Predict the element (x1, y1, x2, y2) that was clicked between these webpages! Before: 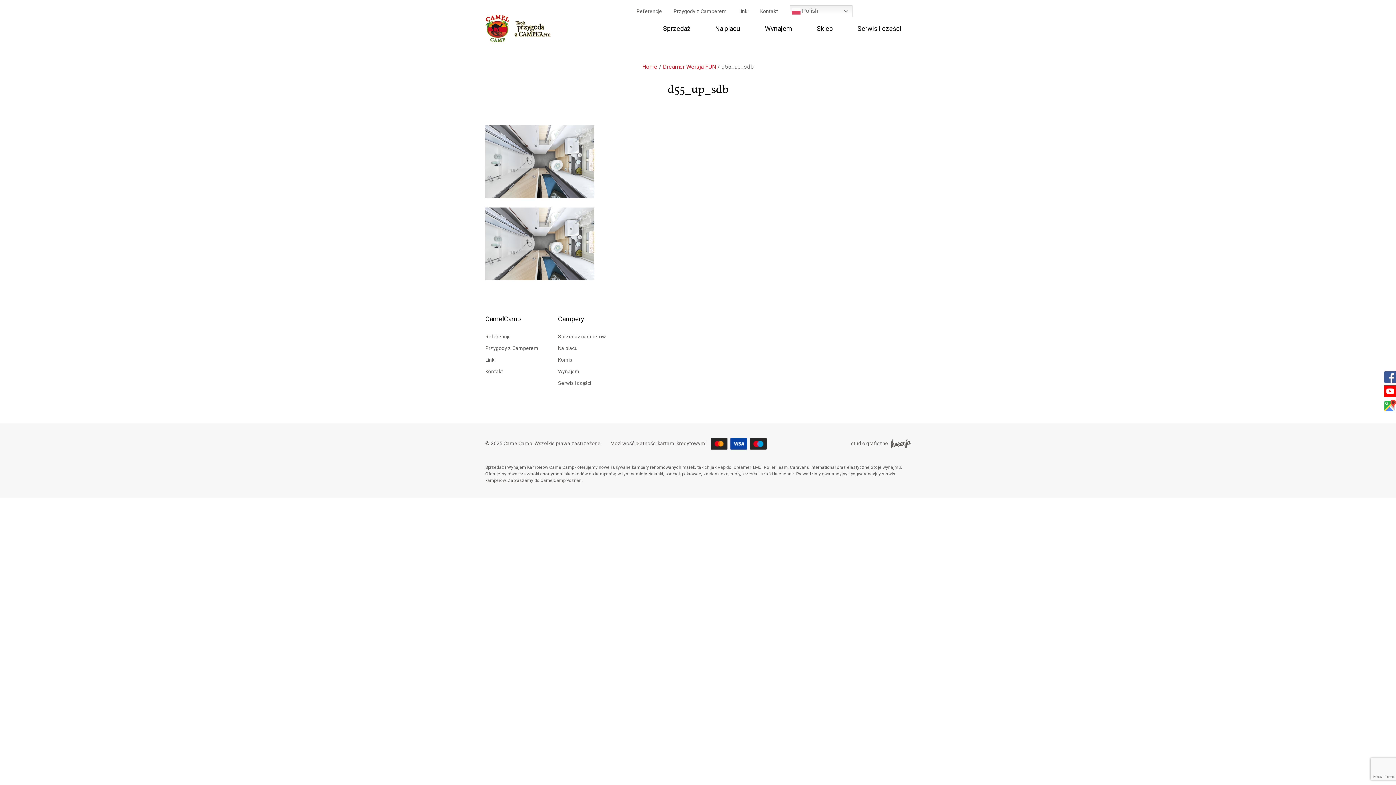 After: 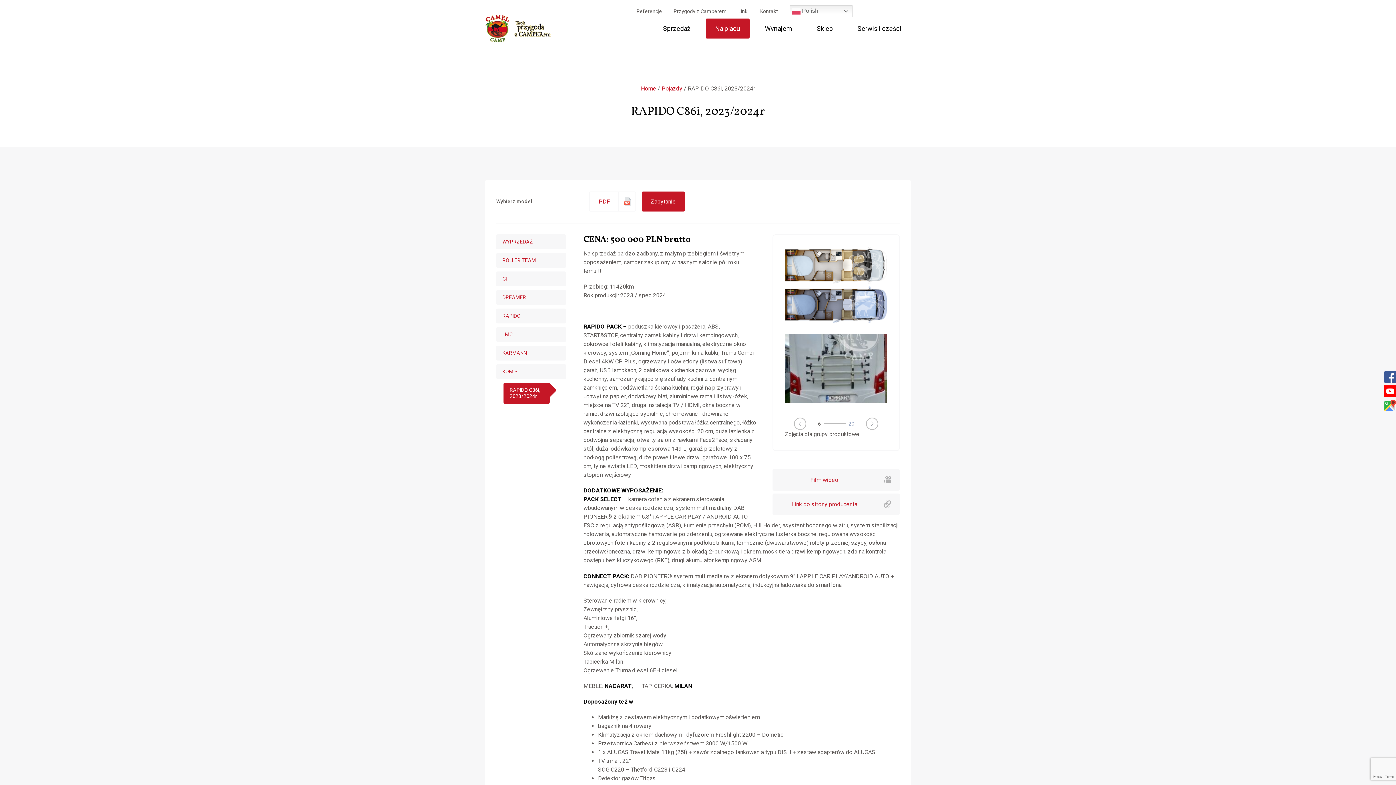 Action: label: Komis bbox: (558, 357, 572, 362)